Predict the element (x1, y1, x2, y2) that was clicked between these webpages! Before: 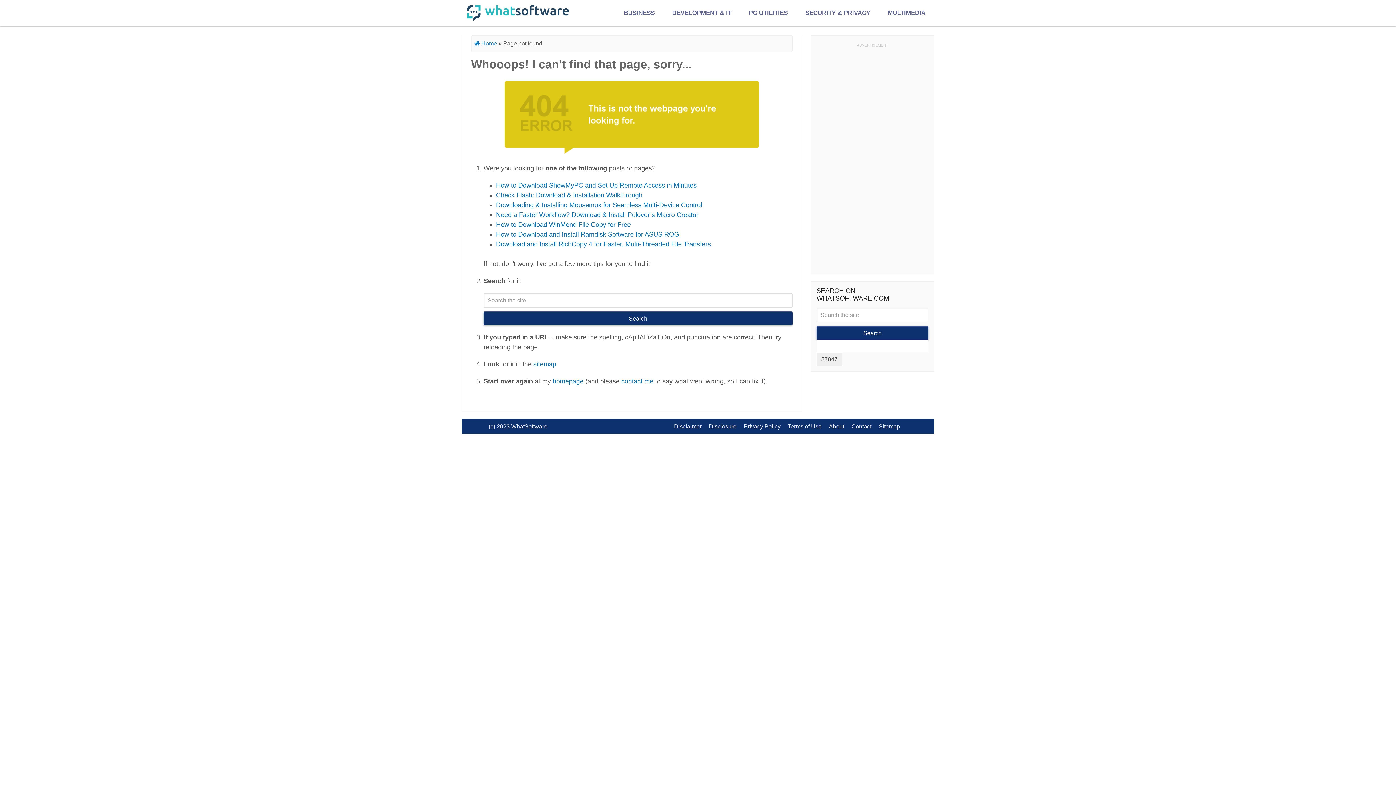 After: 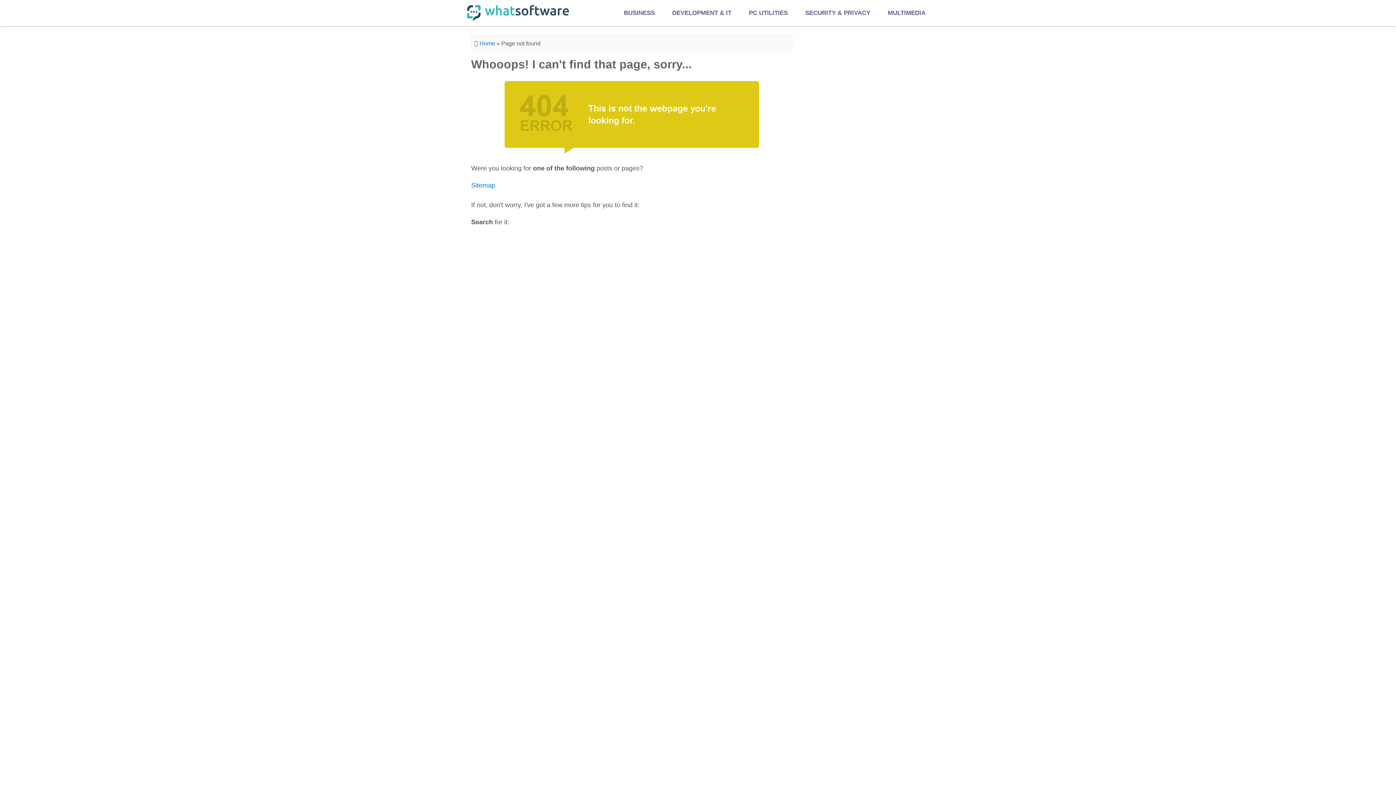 Action: bbox: (878, 423, 900, 429) label: Sitemap